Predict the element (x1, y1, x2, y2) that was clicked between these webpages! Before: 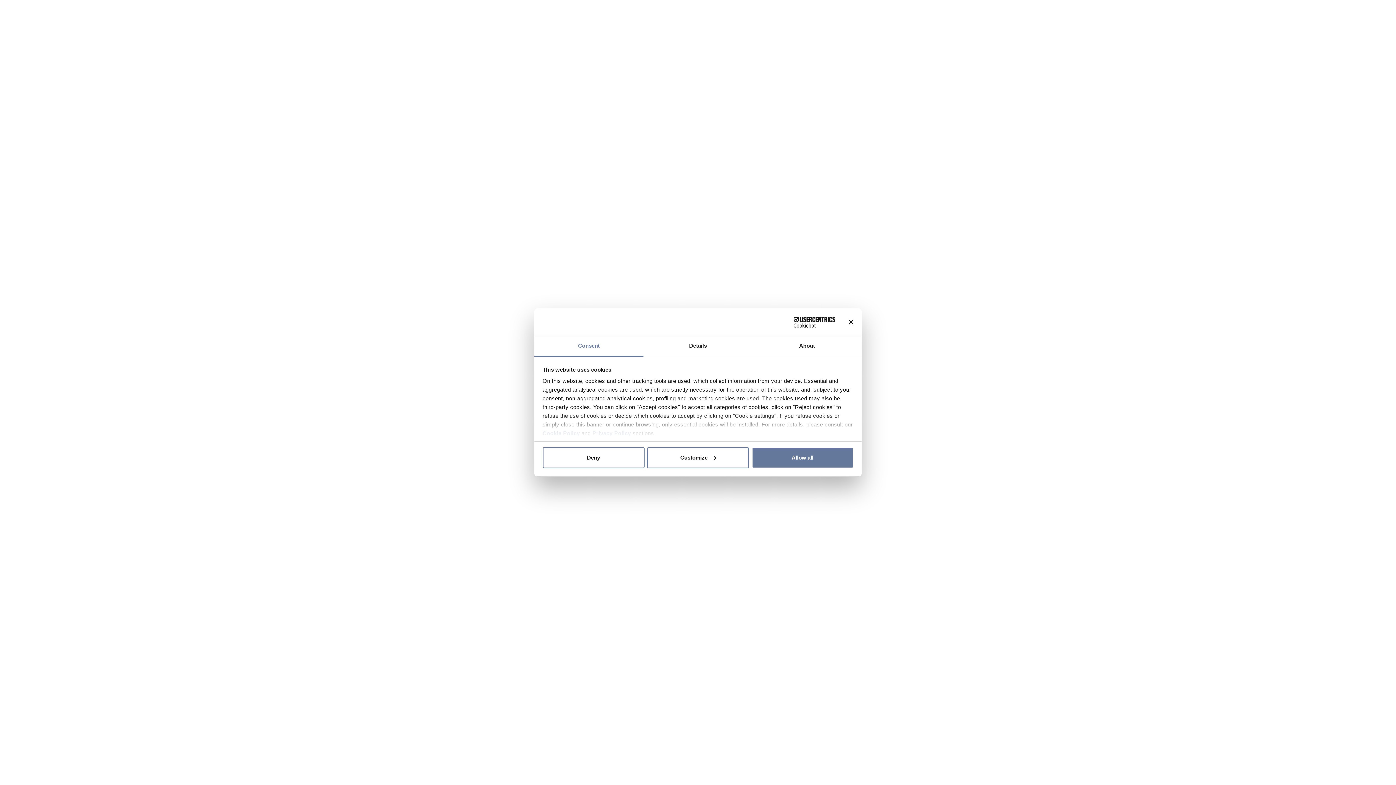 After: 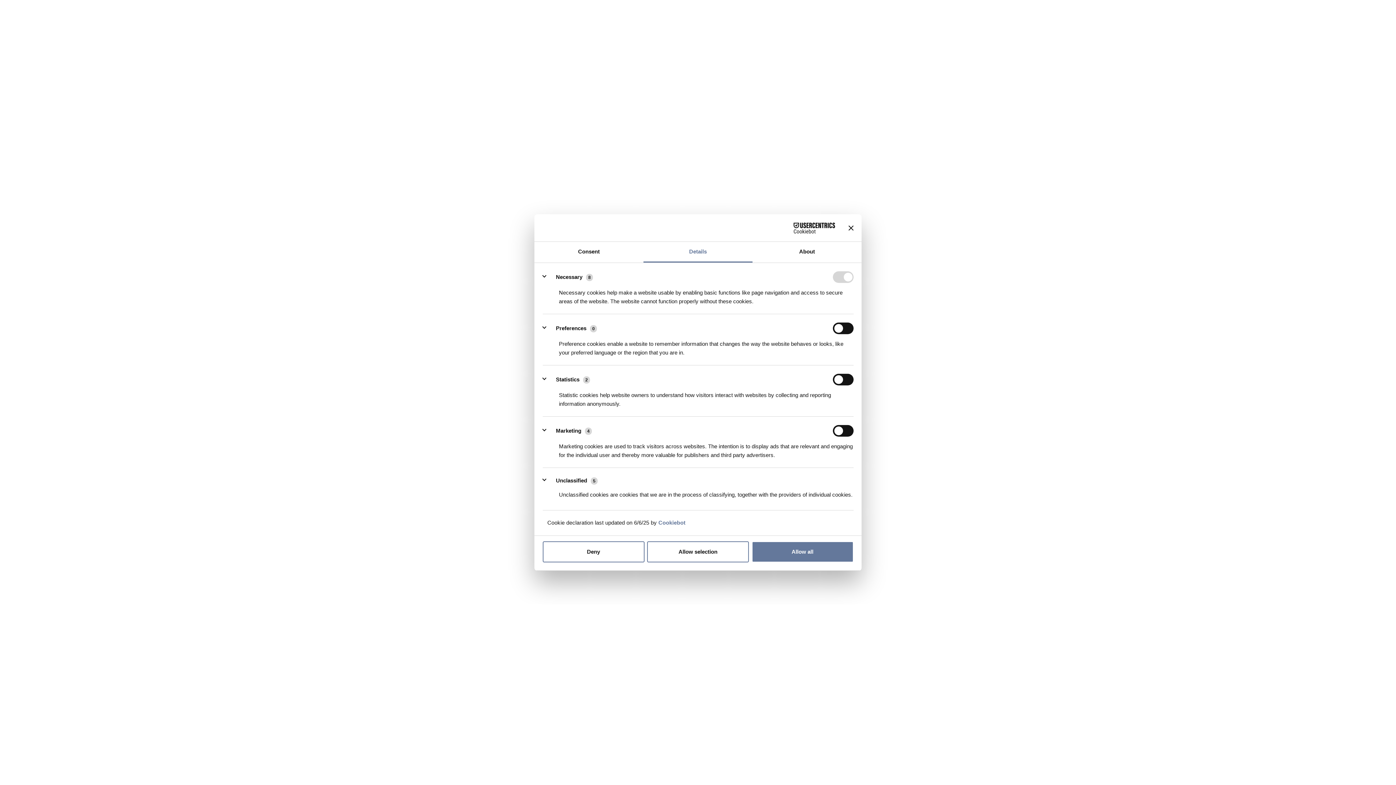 Action: label: Details bbox: (643, 336, 752, 356)